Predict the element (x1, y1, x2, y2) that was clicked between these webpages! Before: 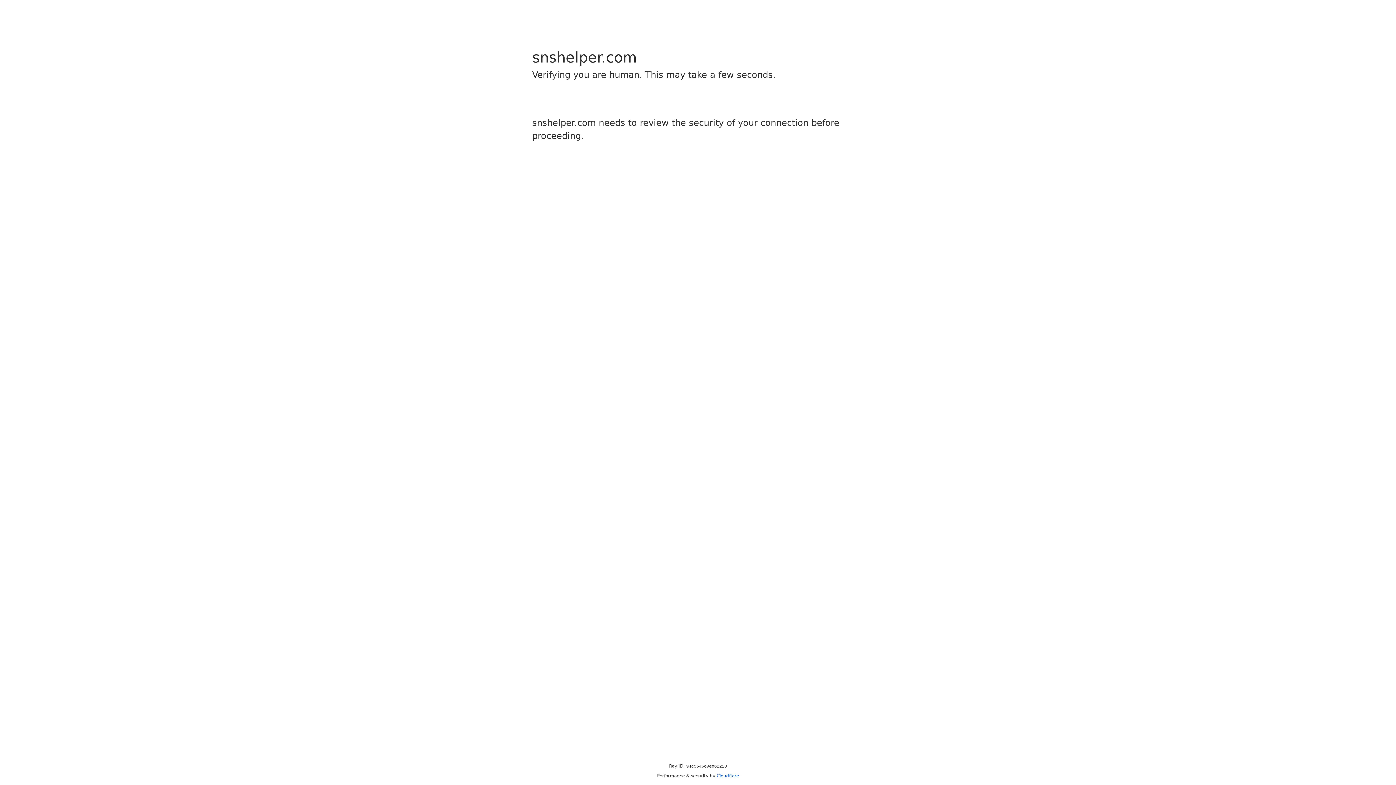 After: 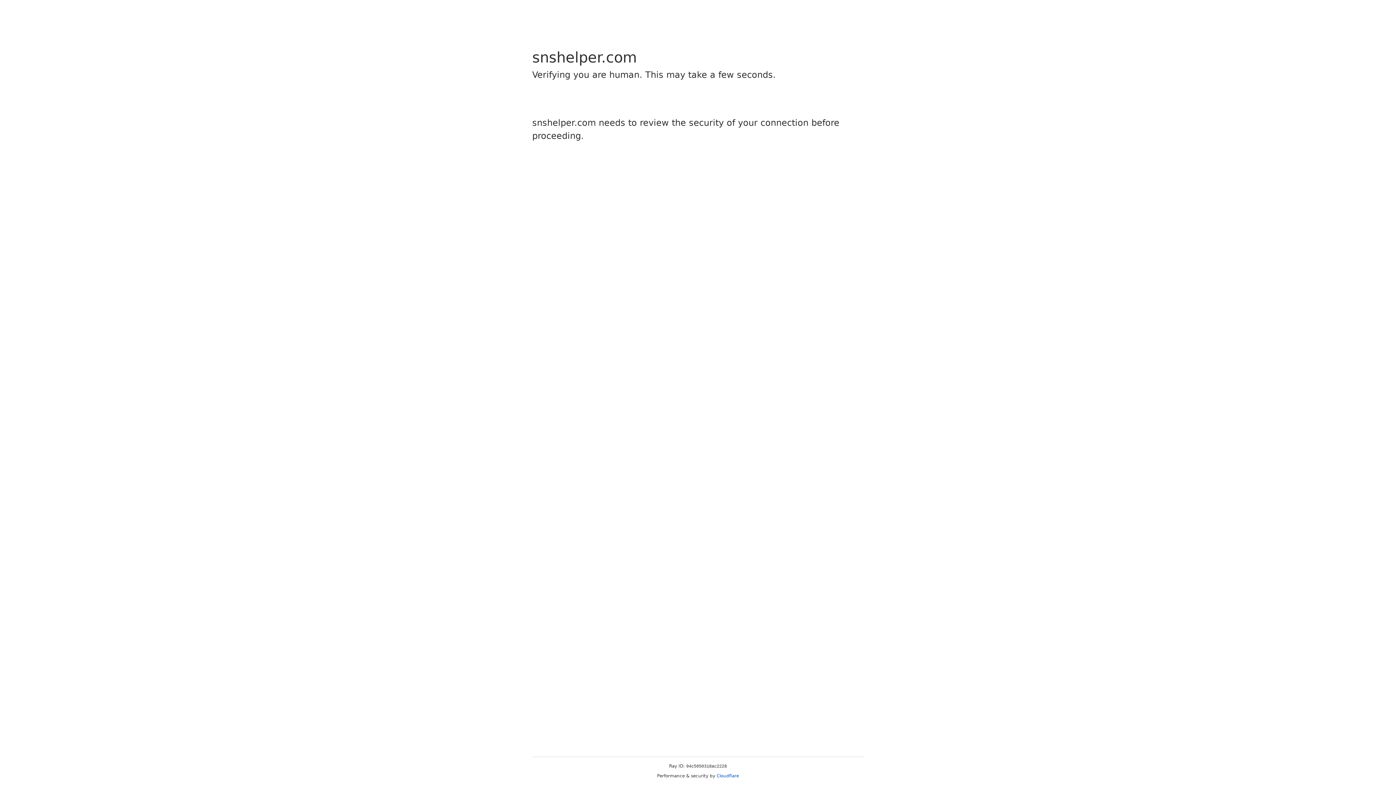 Action: label: Cloudflare bbox: (716, 773, 739, 778)